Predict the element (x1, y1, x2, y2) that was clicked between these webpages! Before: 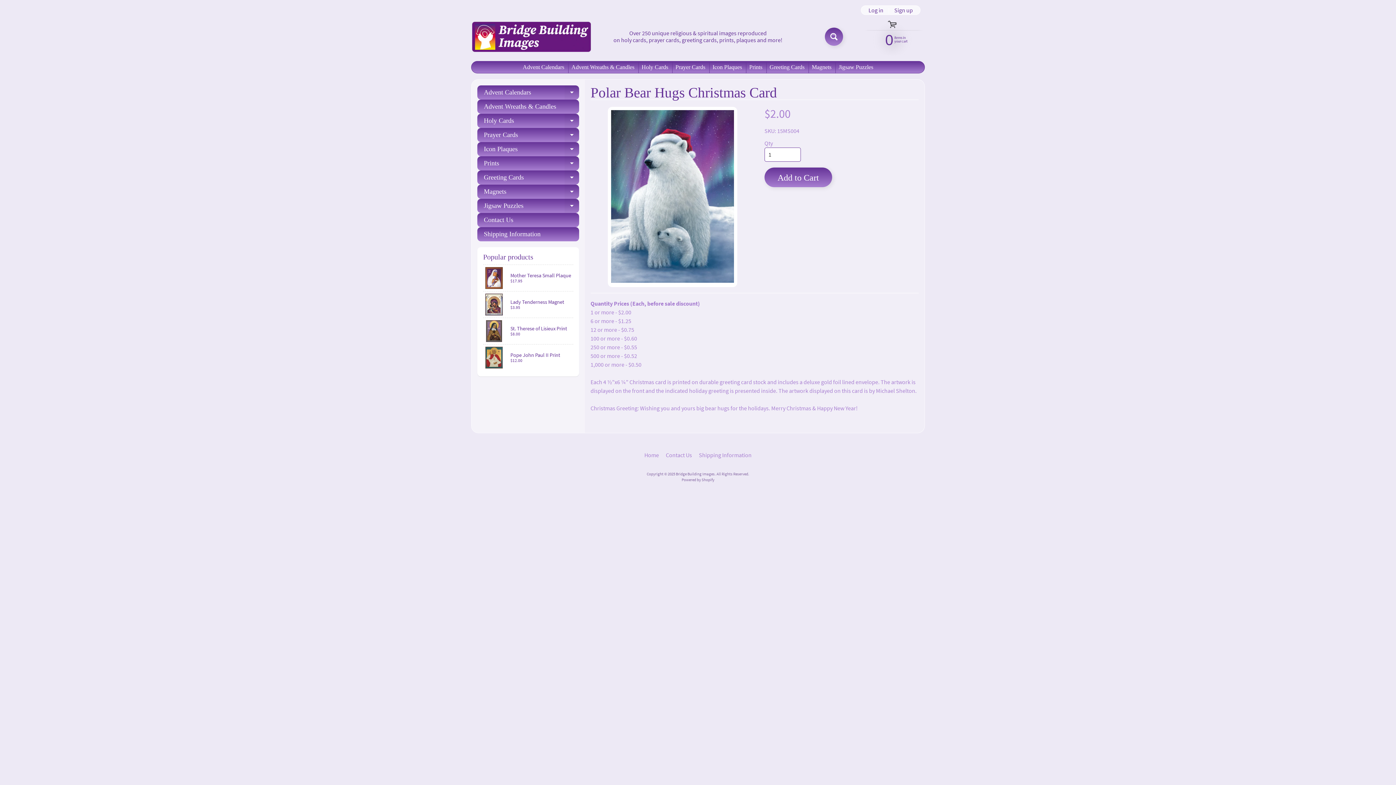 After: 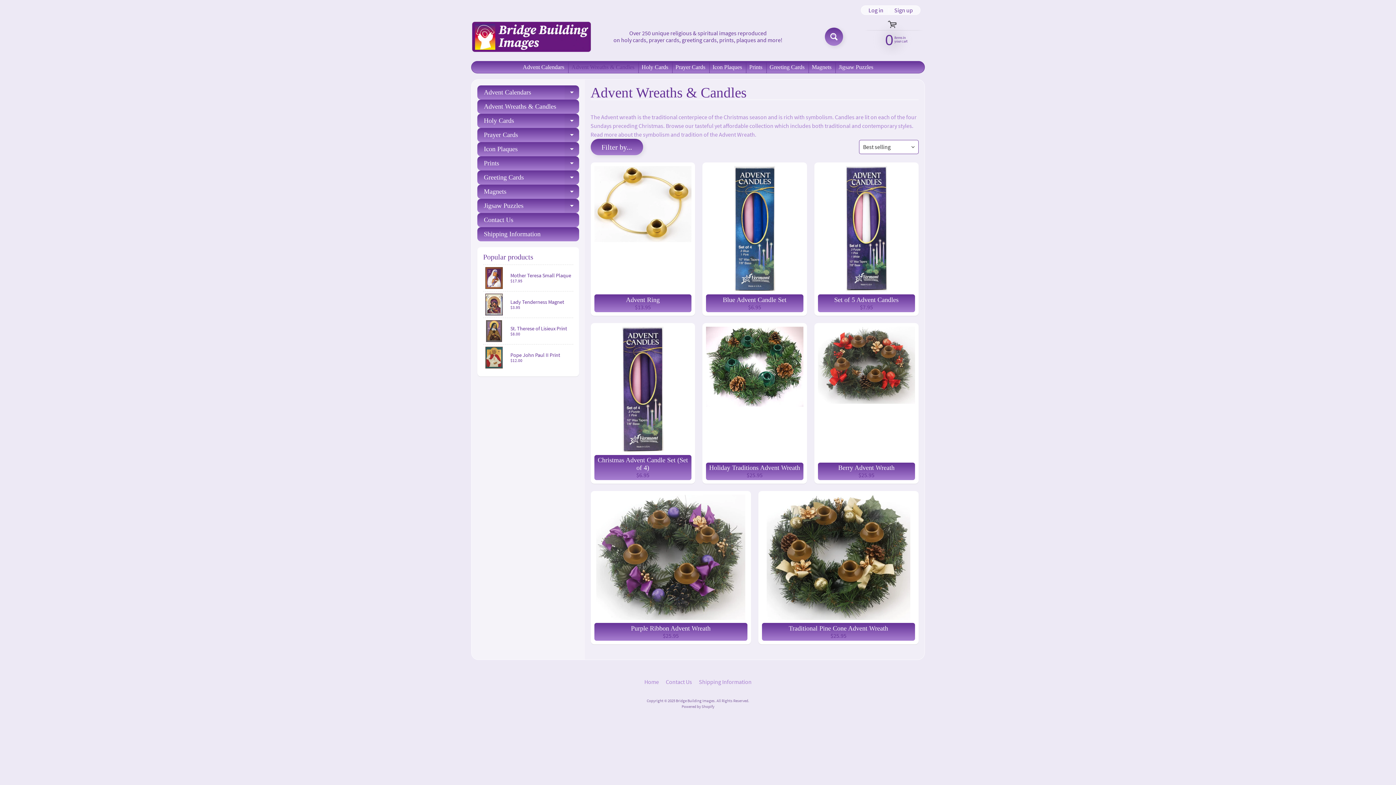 Action: label: Advent Wreaths & Candles bbox: (477, 99, 579, 113)